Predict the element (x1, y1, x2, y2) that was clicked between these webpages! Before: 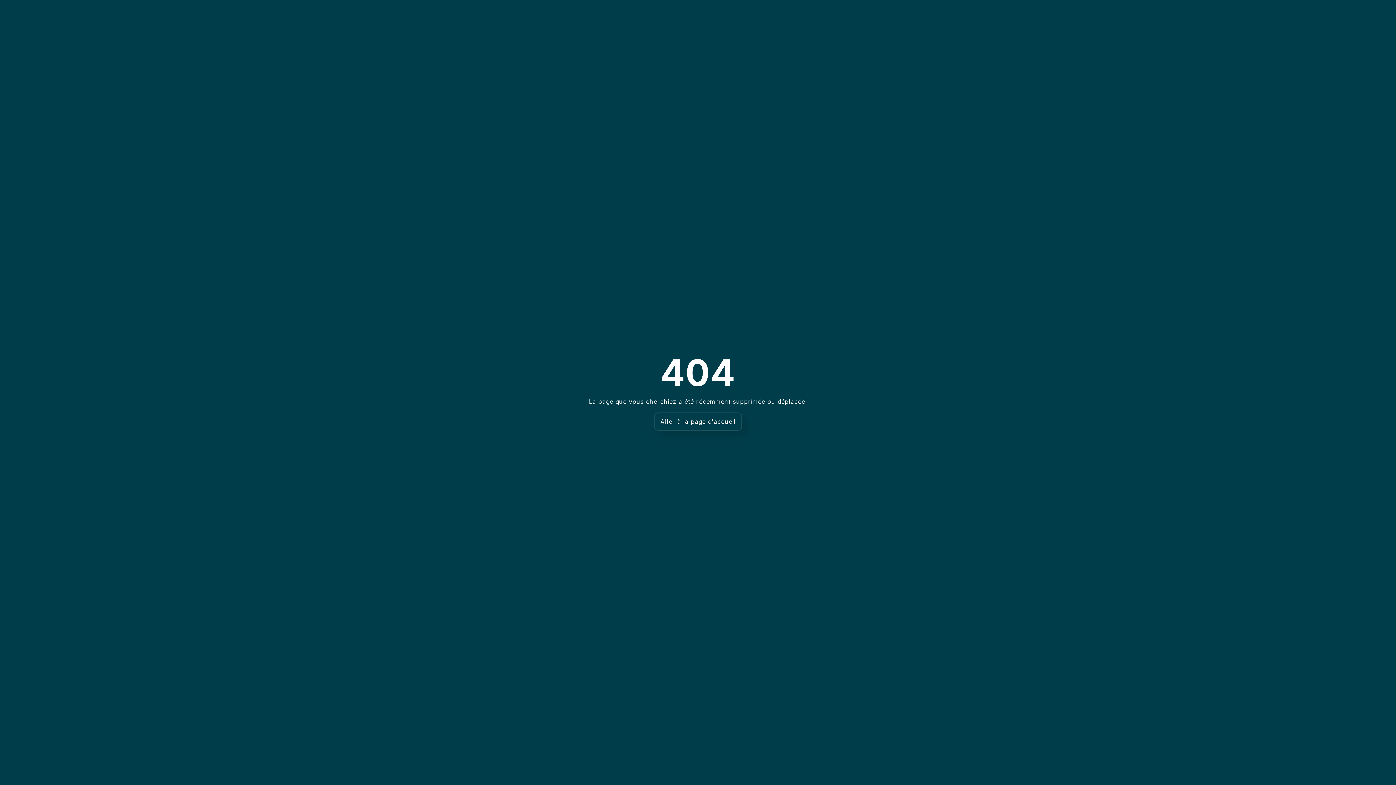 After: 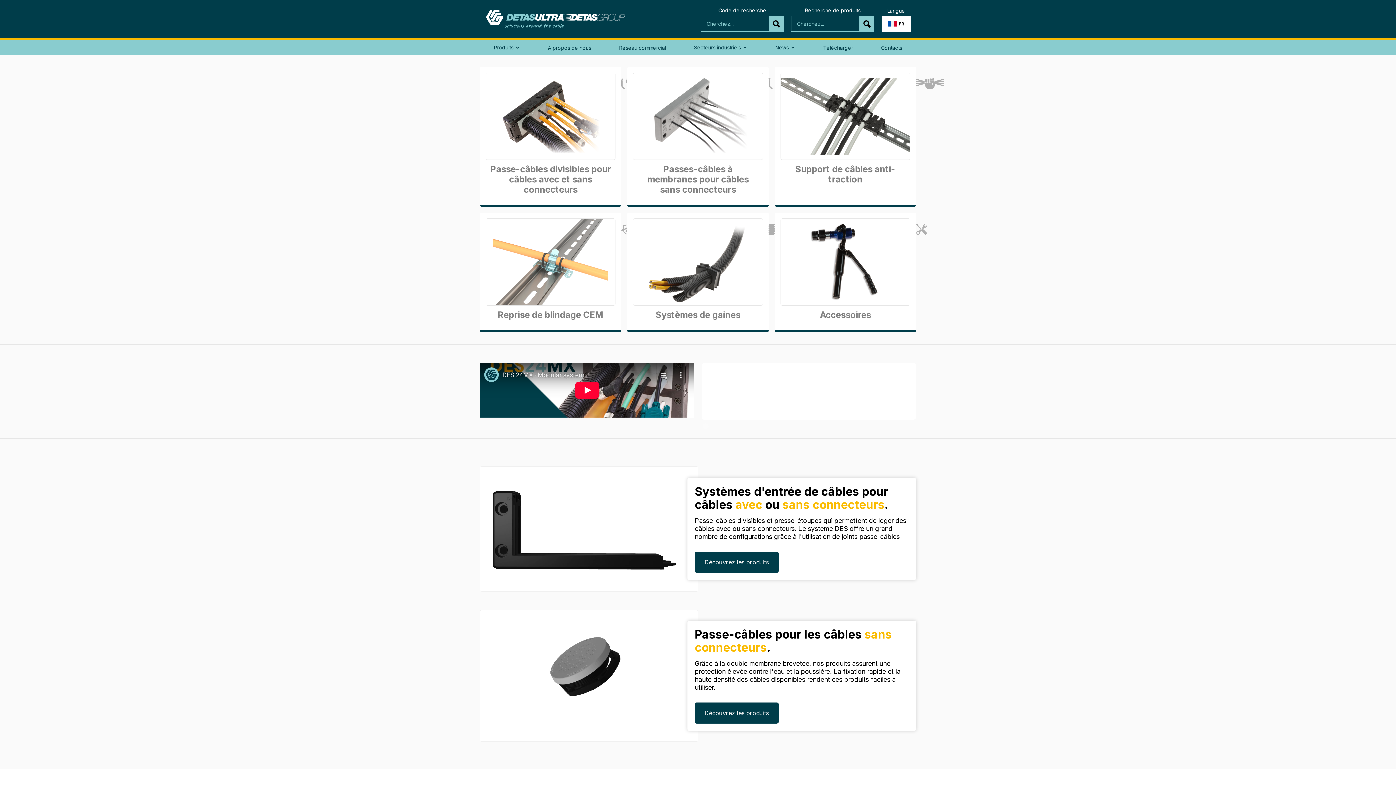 Action: bbox: (654, 412, 742, 430) label: Aller à la page d'accueil